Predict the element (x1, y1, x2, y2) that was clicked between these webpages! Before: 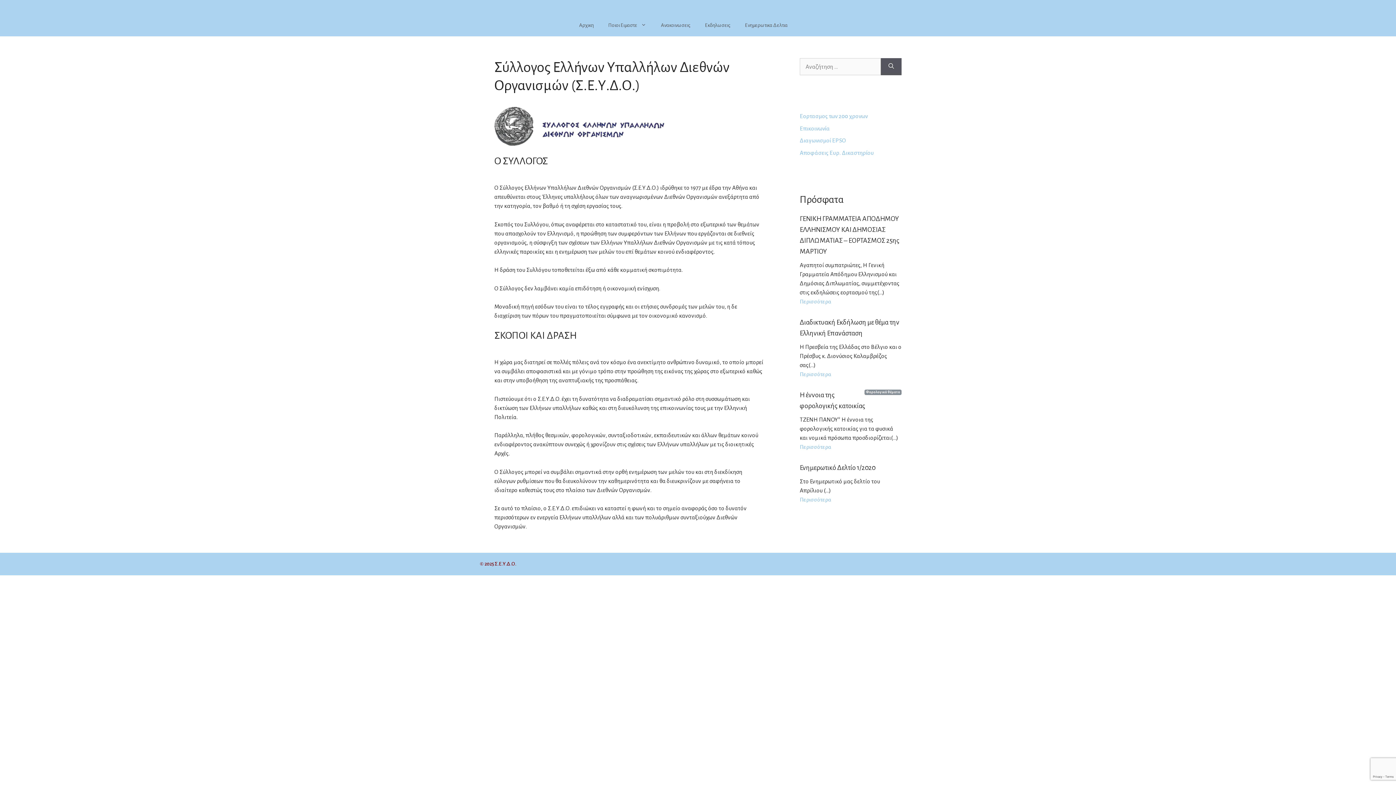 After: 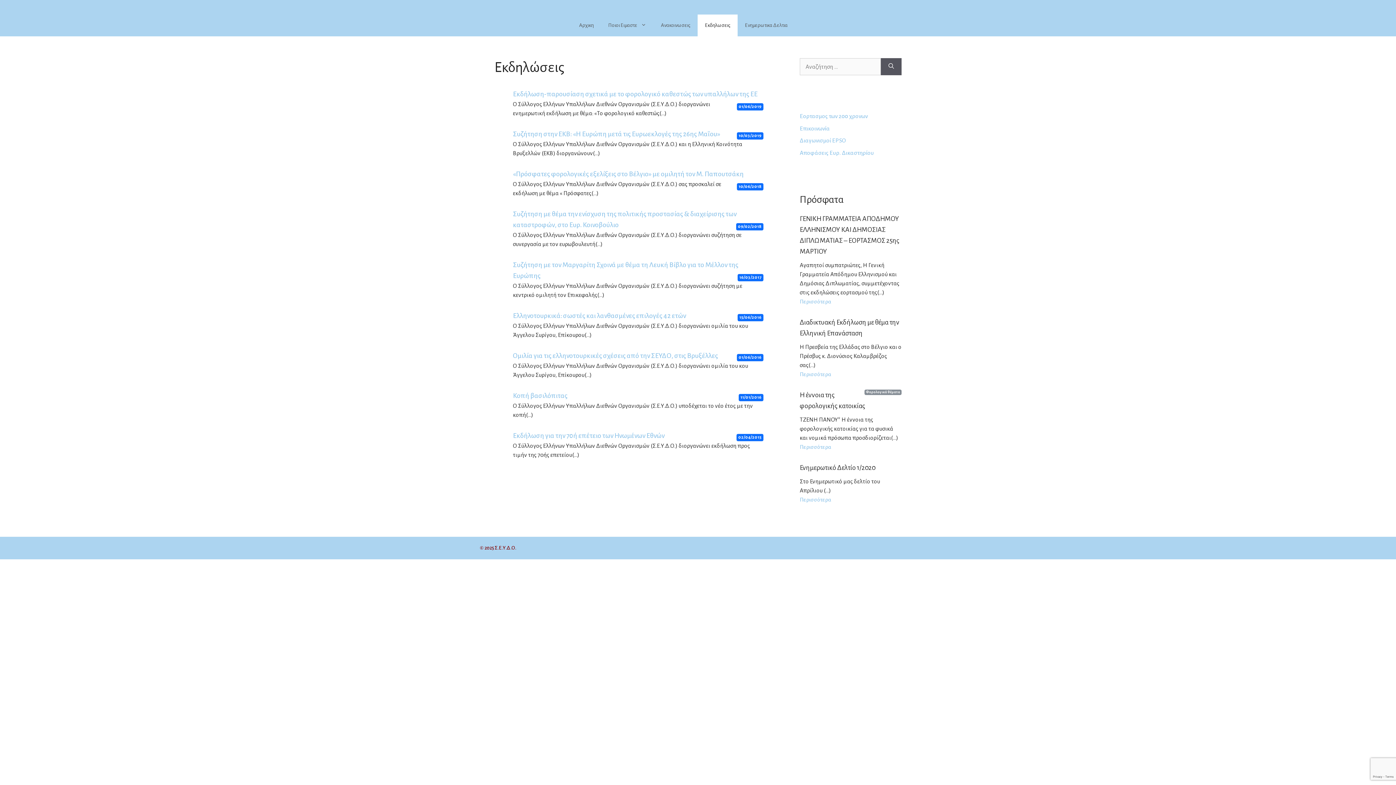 Action: bbox: (697, 14, 737, 36) label: Εκδηλωσεις